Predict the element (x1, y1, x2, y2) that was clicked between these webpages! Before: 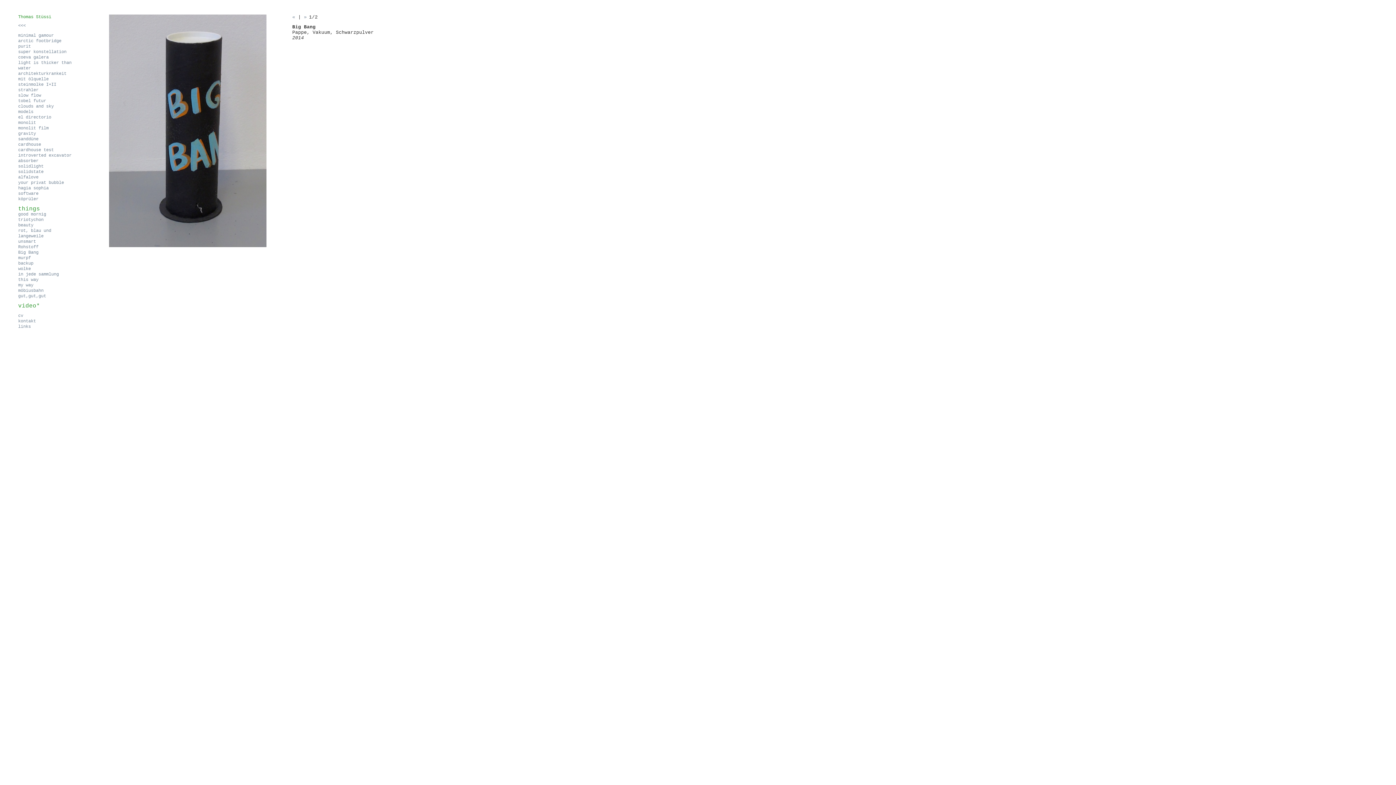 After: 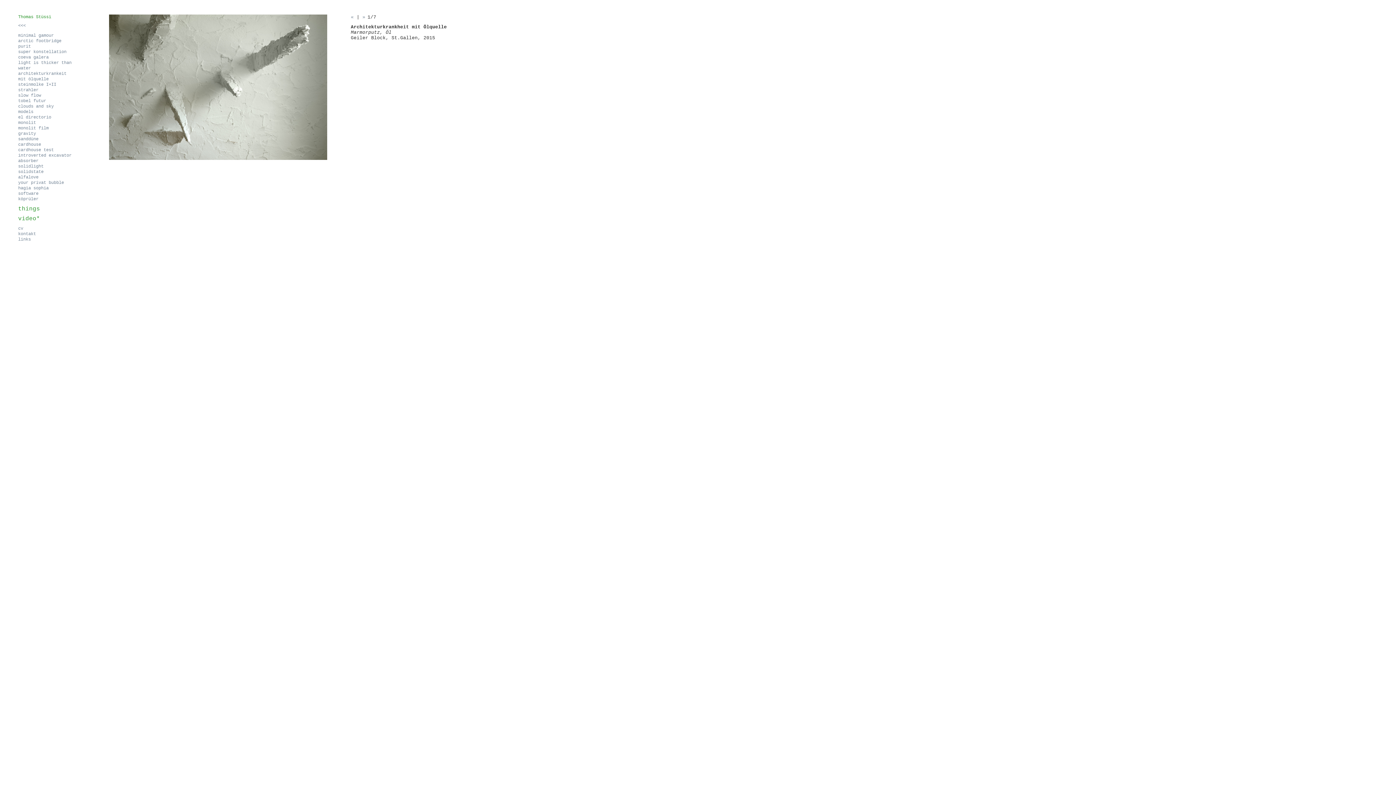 Action: label: architekturkrankeit mit ölquelle bbox: (18, 71, 66, 81)